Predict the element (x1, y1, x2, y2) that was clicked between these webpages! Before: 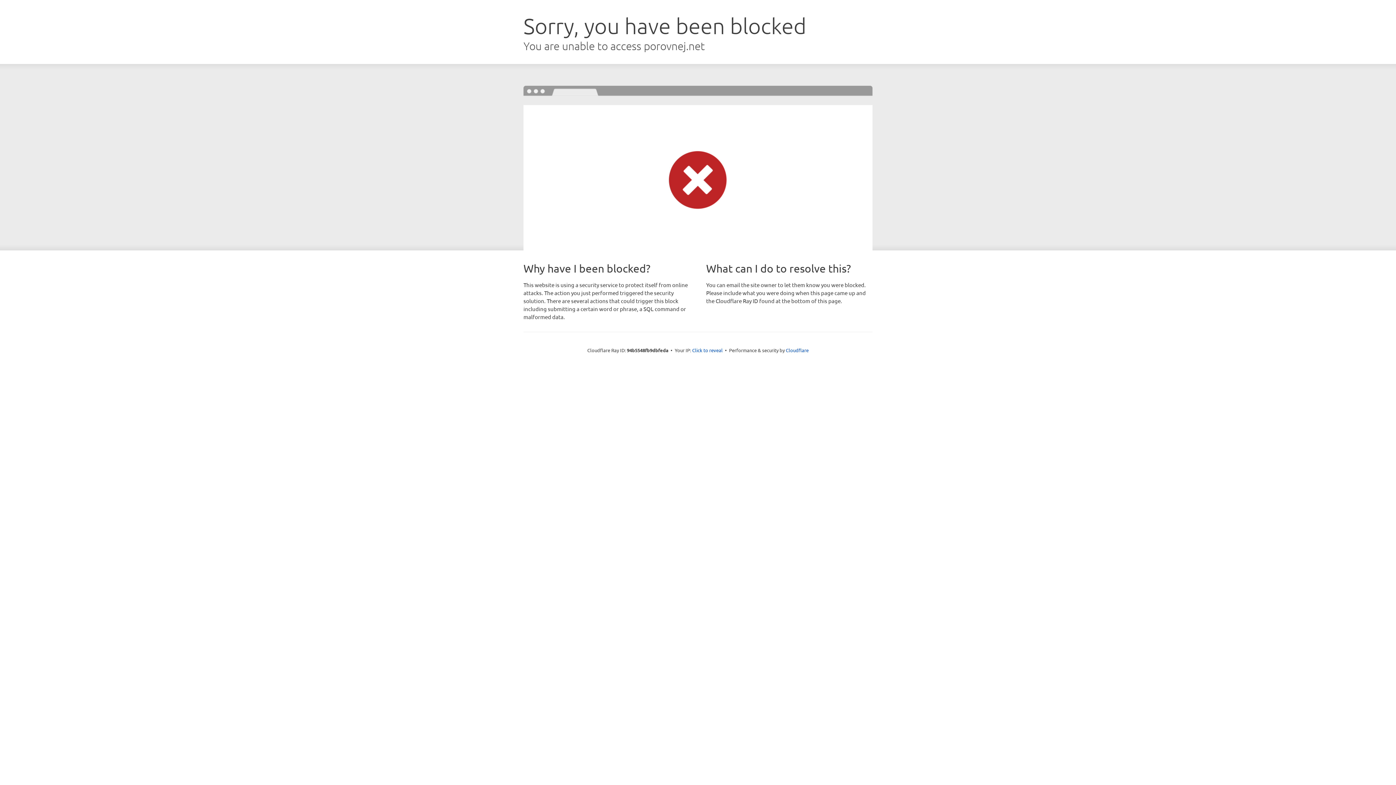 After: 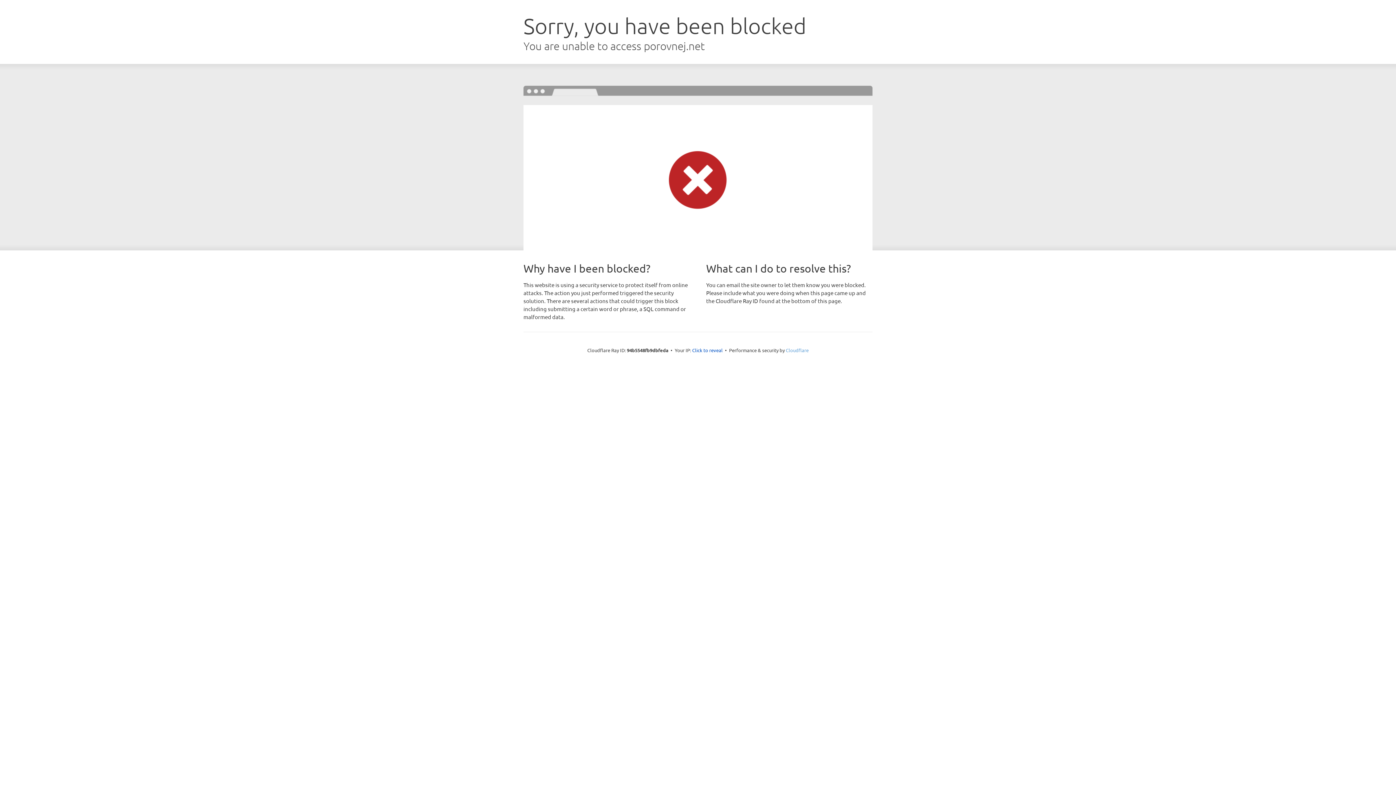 Action: bbox: (786, 347, 808, 353) label: Cloudflare